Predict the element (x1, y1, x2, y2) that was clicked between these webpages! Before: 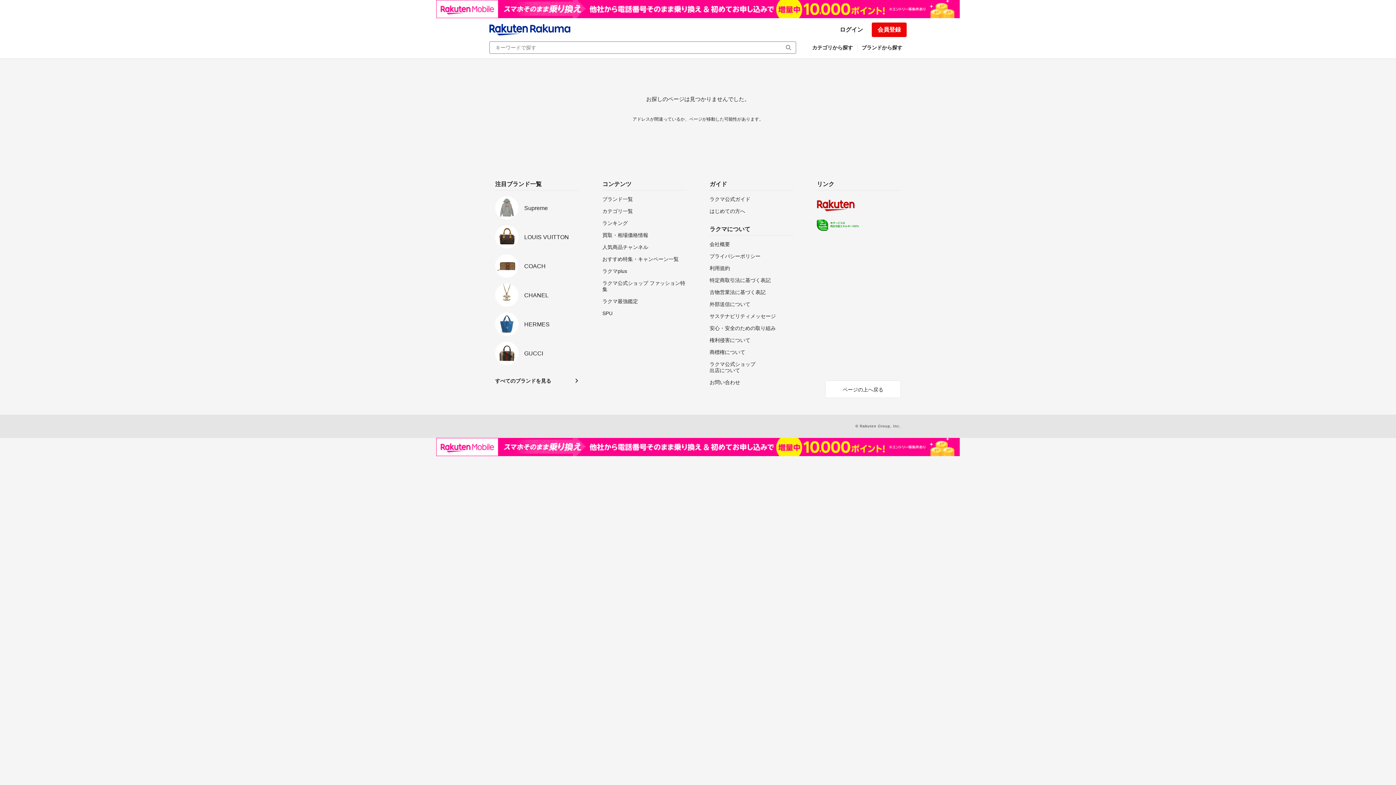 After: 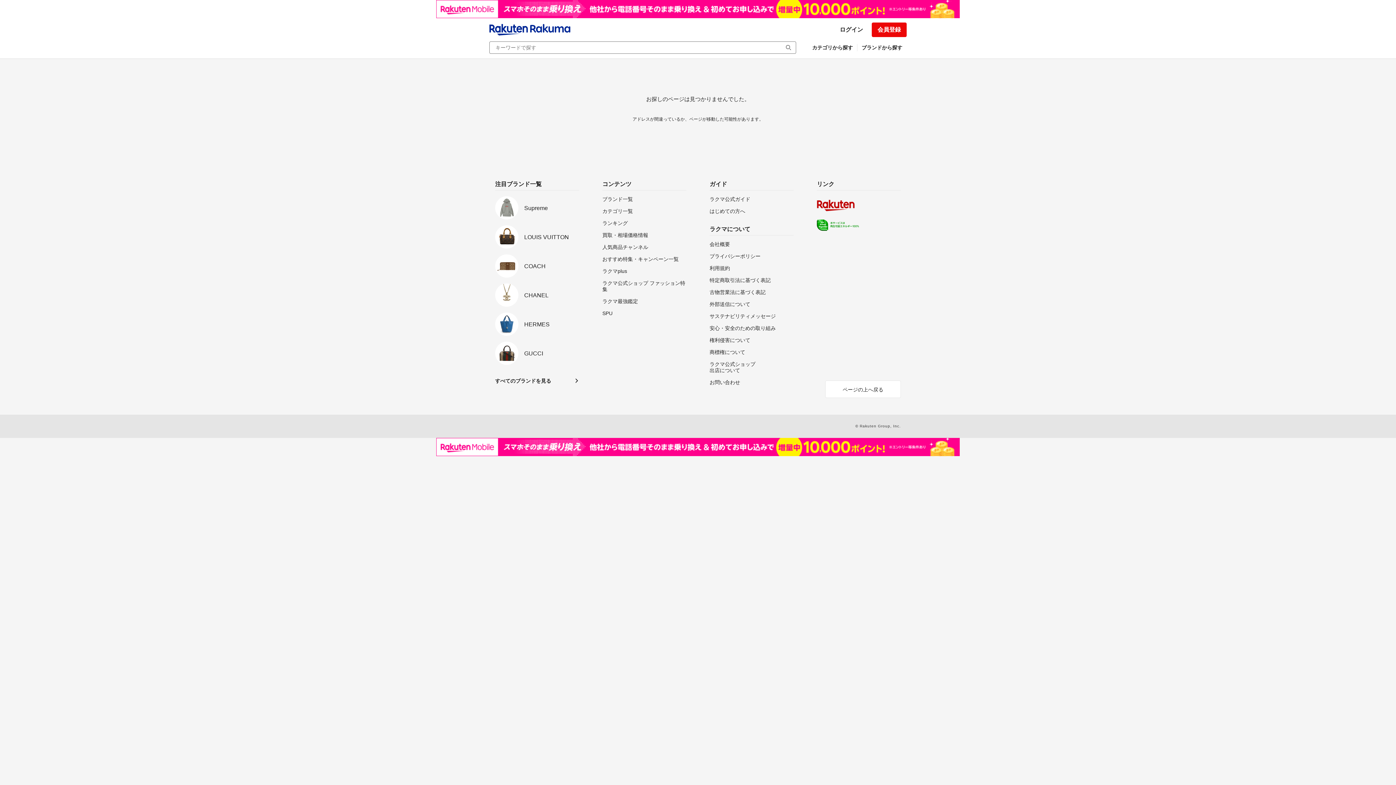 Action: bbox: (0, 0, 1396, 18)